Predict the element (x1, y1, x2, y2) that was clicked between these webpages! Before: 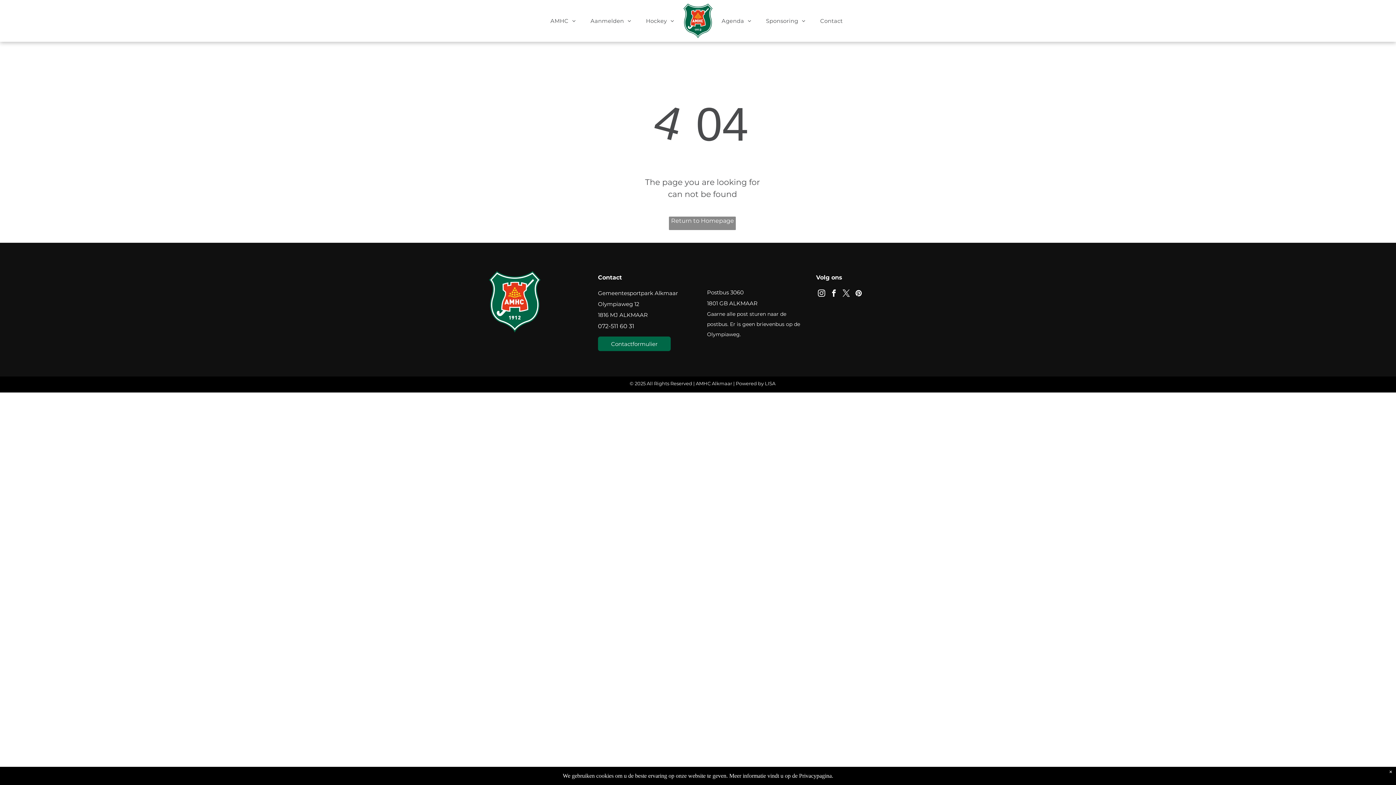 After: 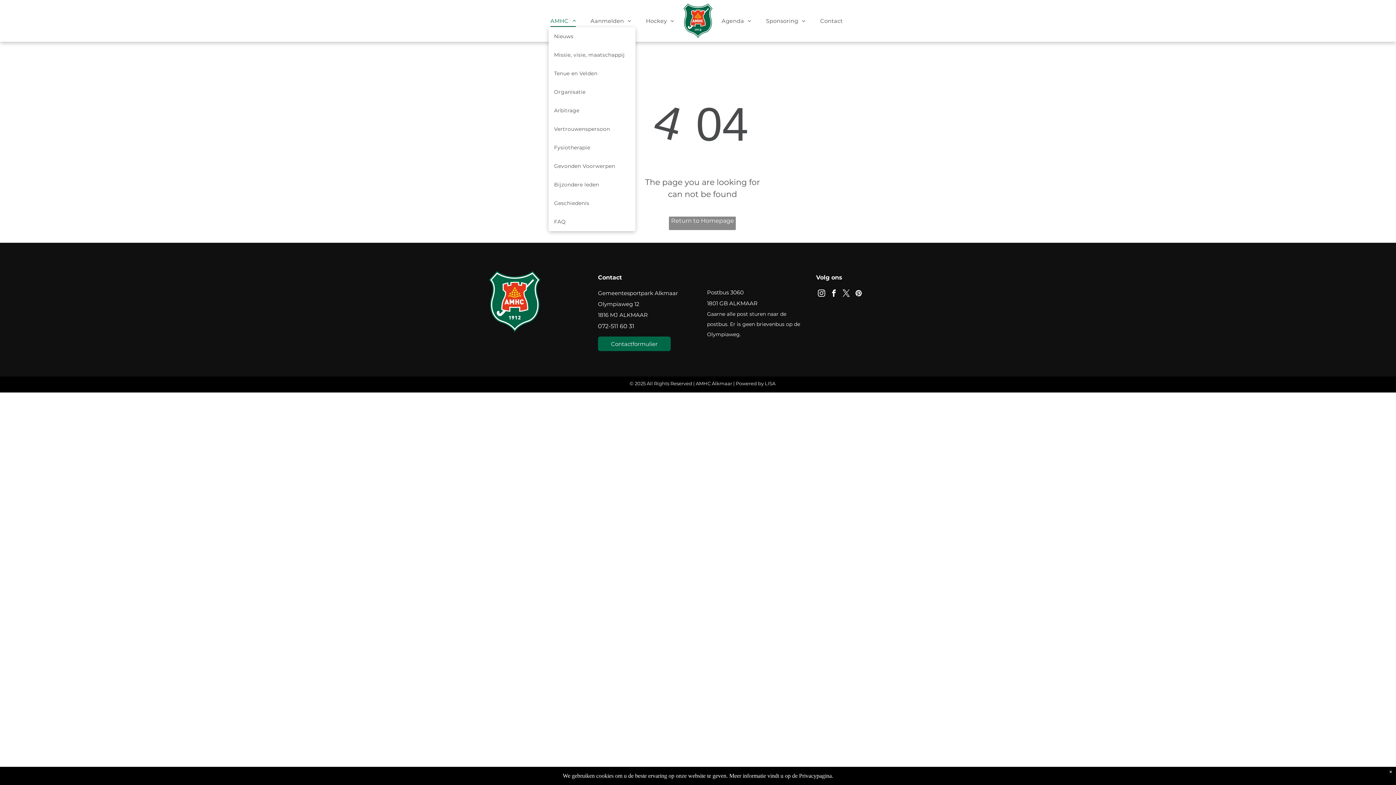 Action: bbox: (543, 14, 583, 27) label: AMHC